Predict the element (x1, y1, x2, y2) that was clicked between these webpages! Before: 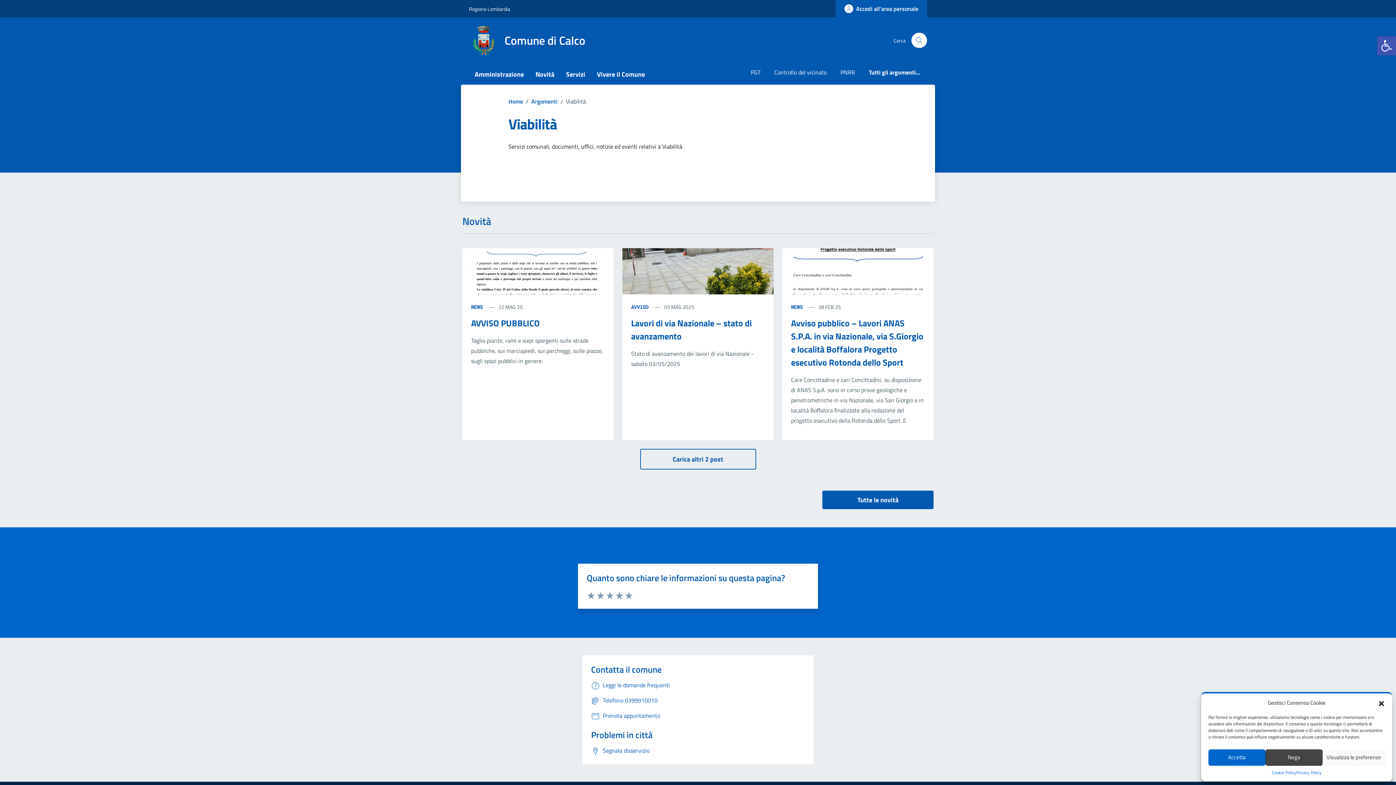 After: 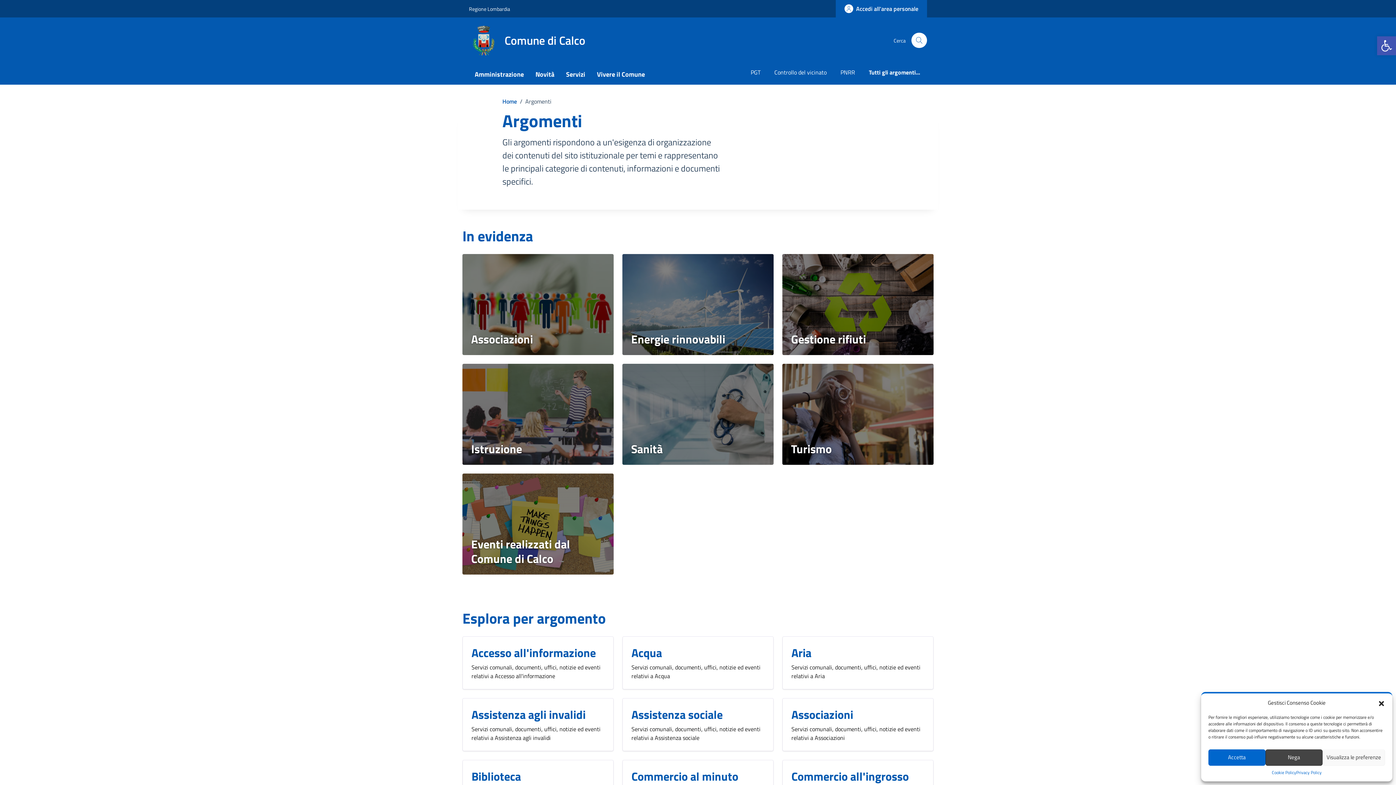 Action: label: Tutti gli argomenti... bbox: (862, 61, 927, 84)